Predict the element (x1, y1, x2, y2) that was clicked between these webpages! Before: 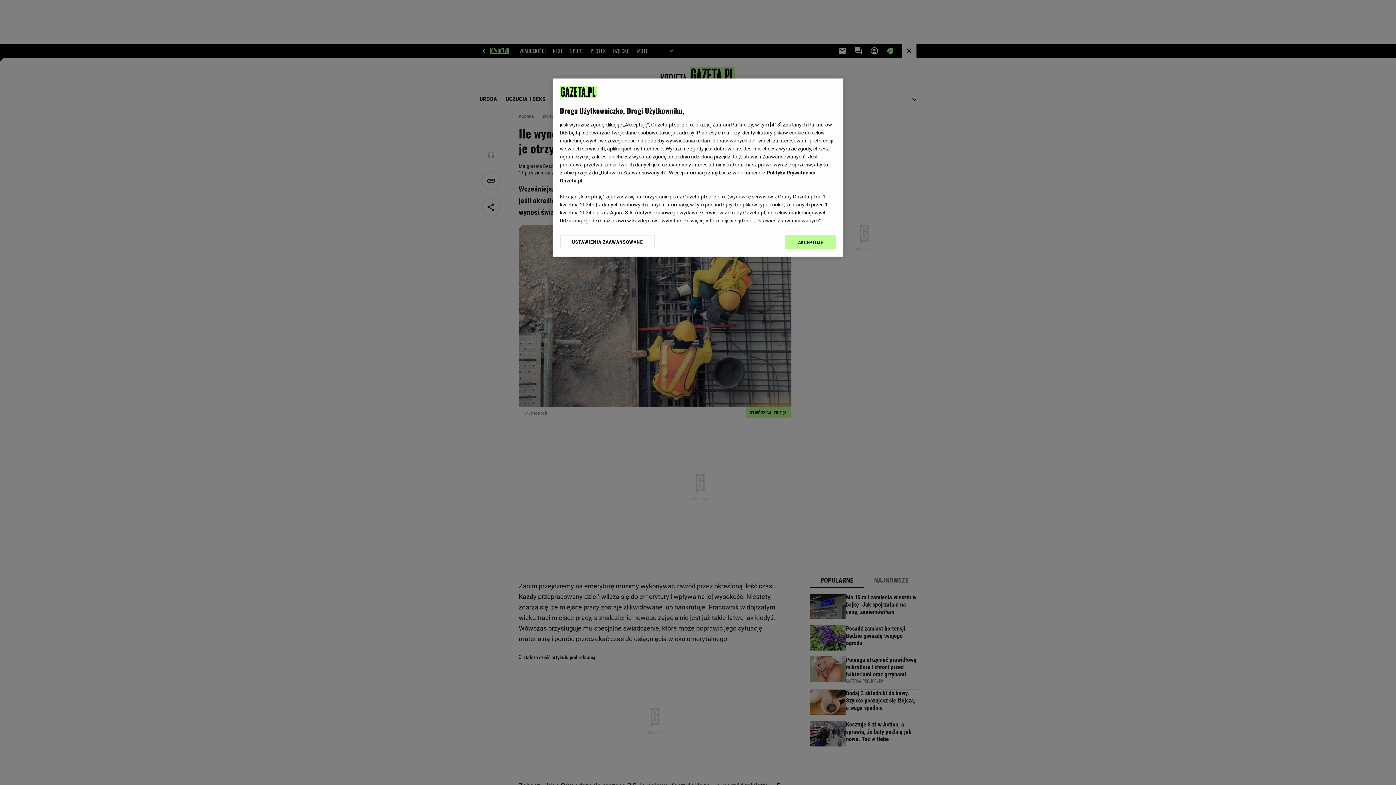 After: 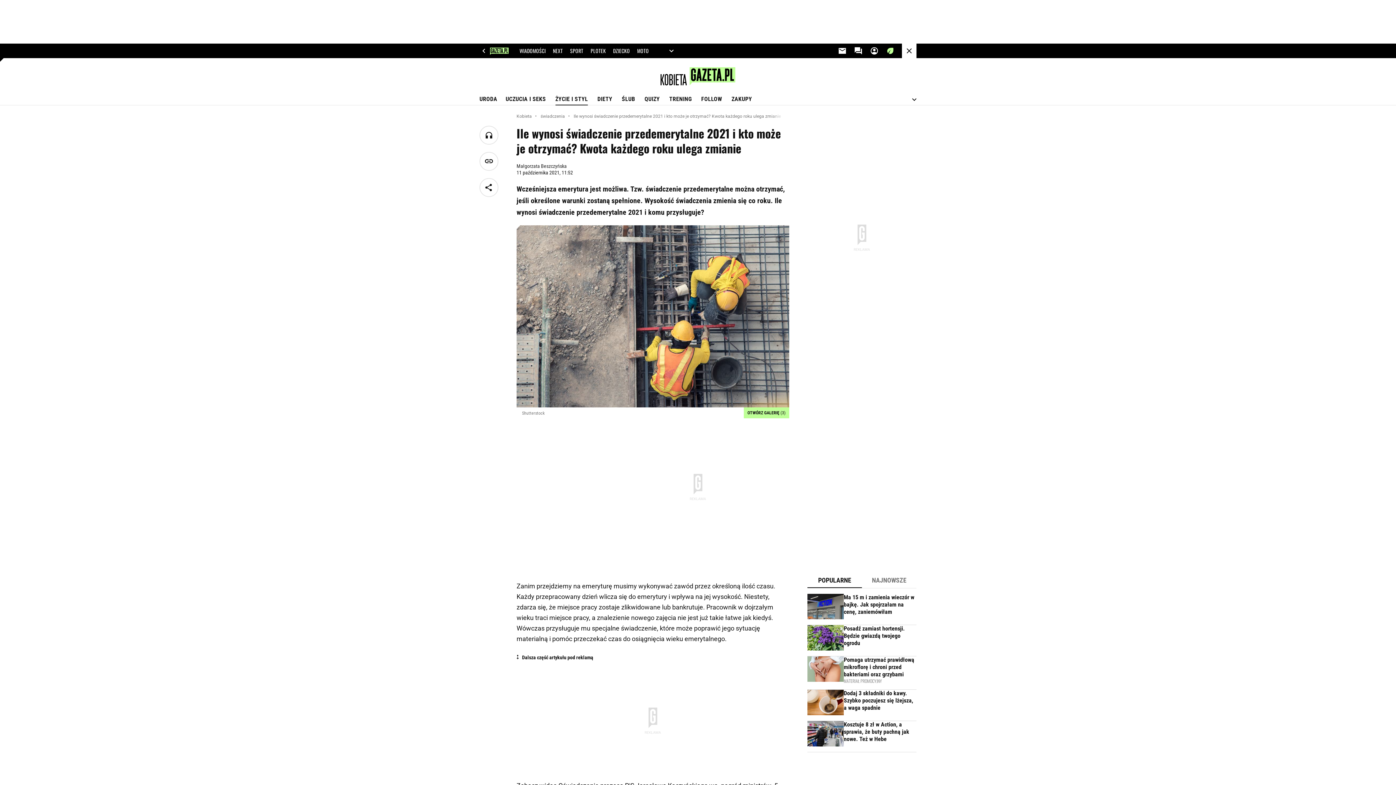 Action: label: AKCEPTUJĘ bbox: (785, 234, 836, 249)